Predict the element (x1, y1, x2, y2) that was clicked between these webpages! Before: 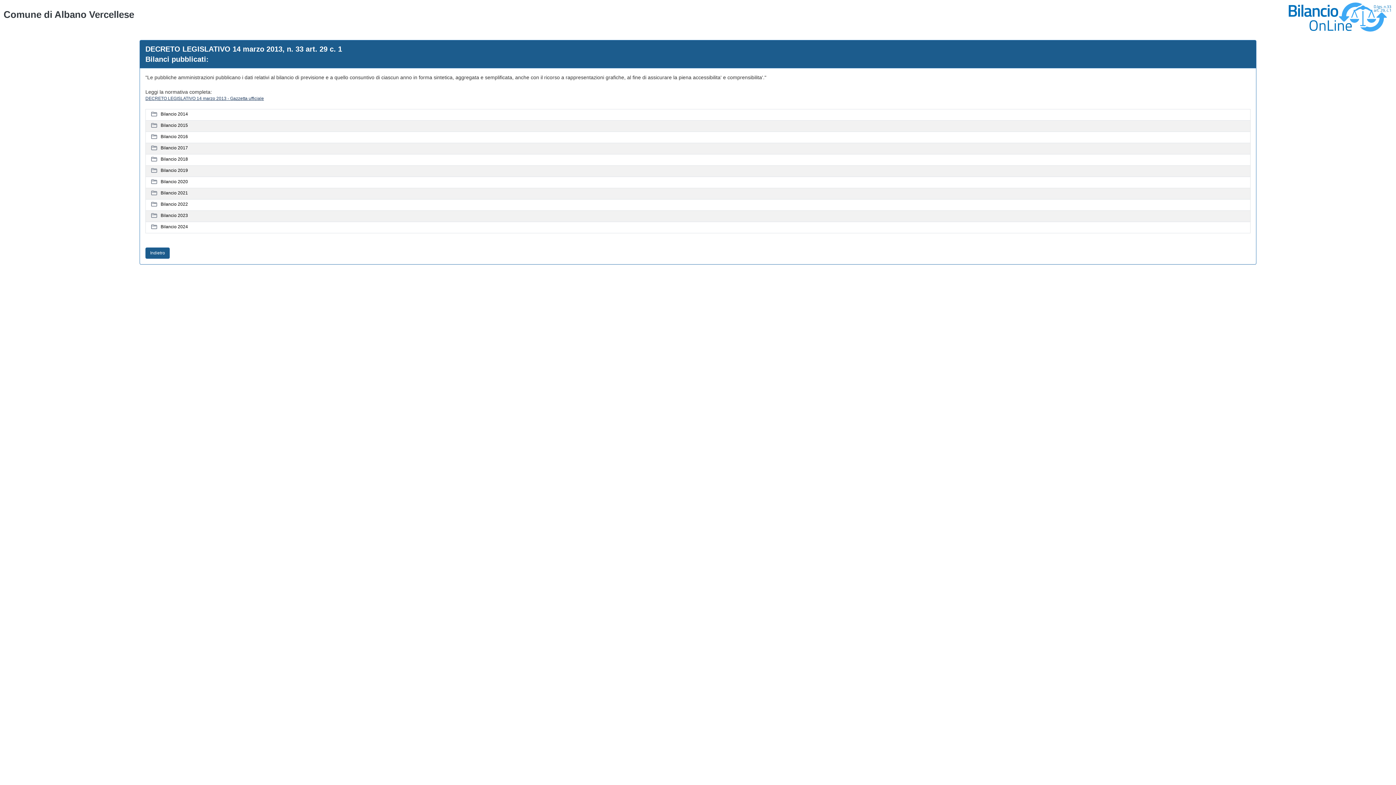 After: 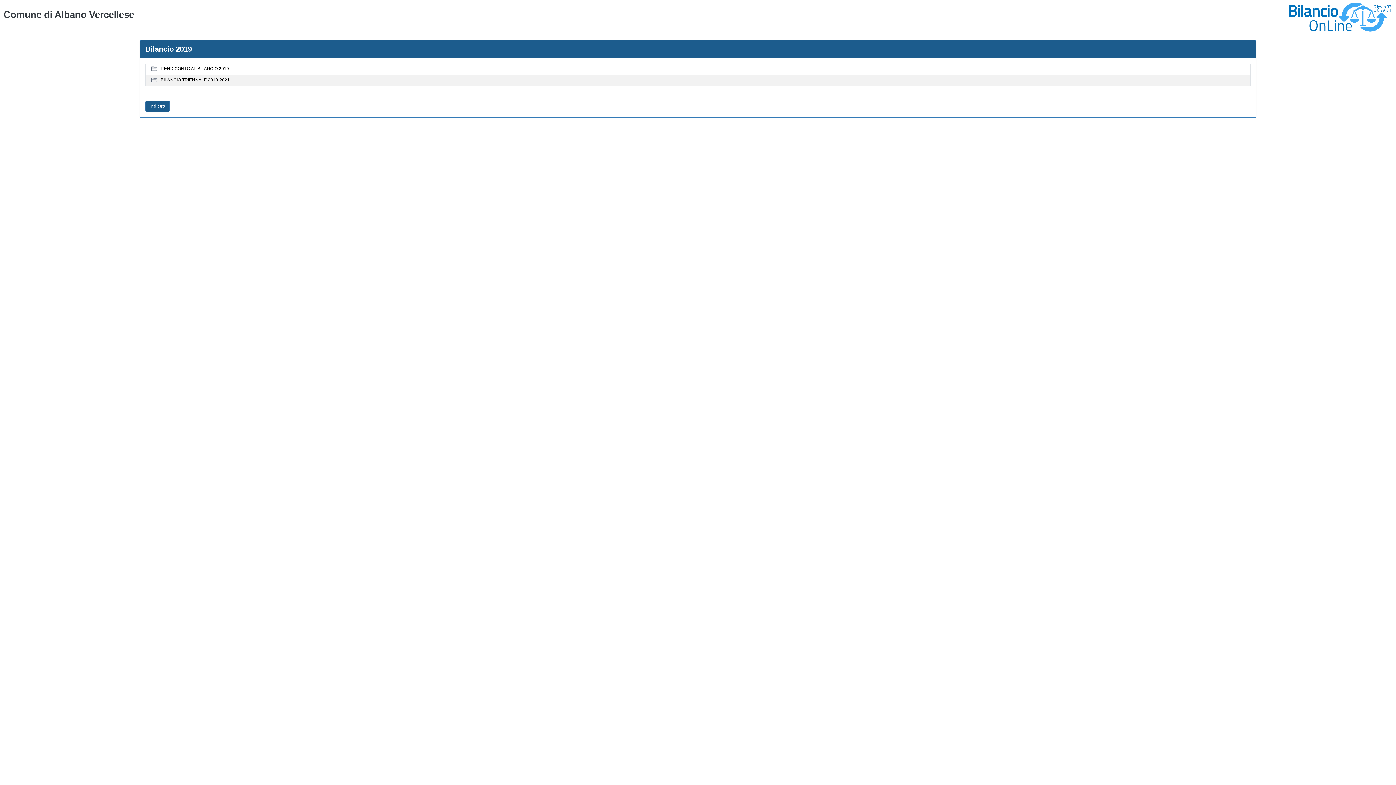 Action: bbox: (160, 167, 324, 174) label: Bilancio 2019